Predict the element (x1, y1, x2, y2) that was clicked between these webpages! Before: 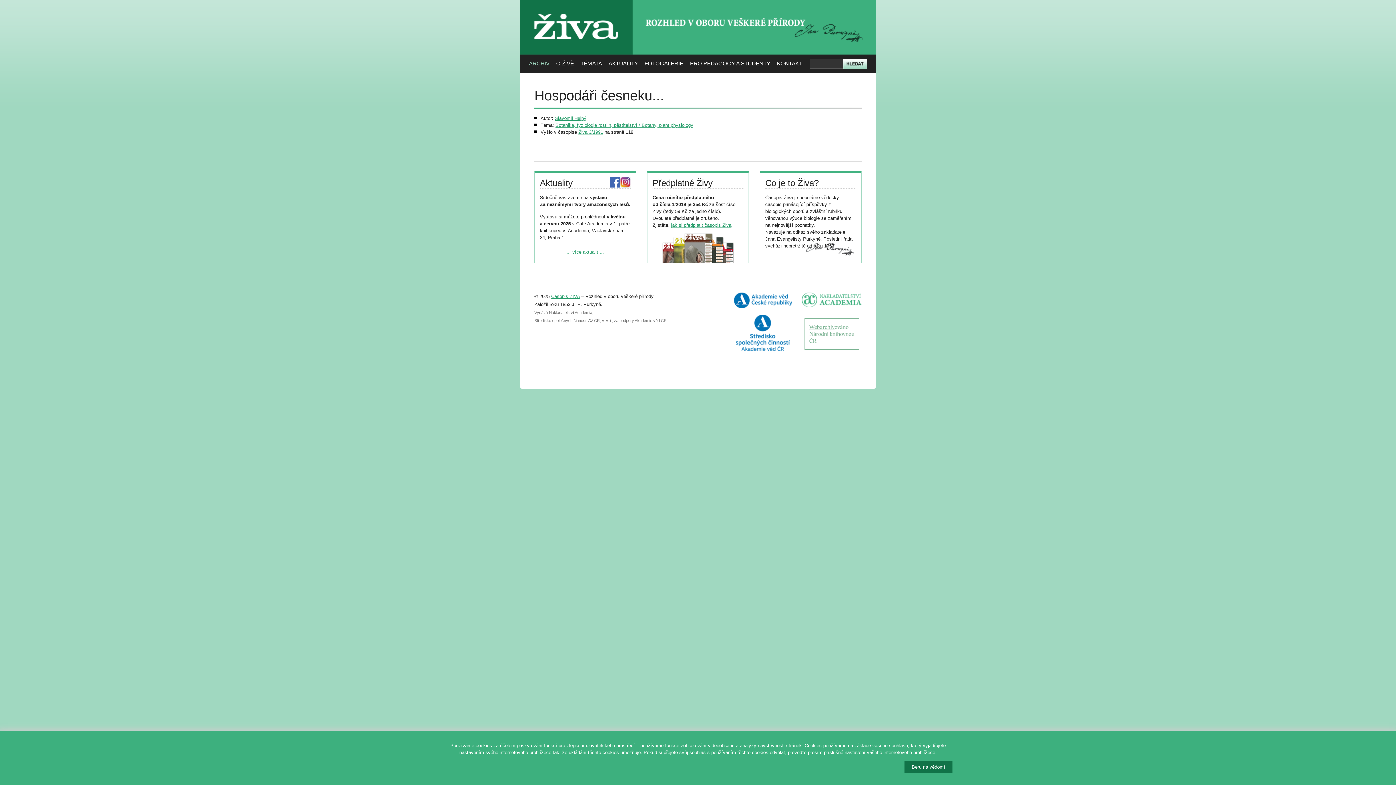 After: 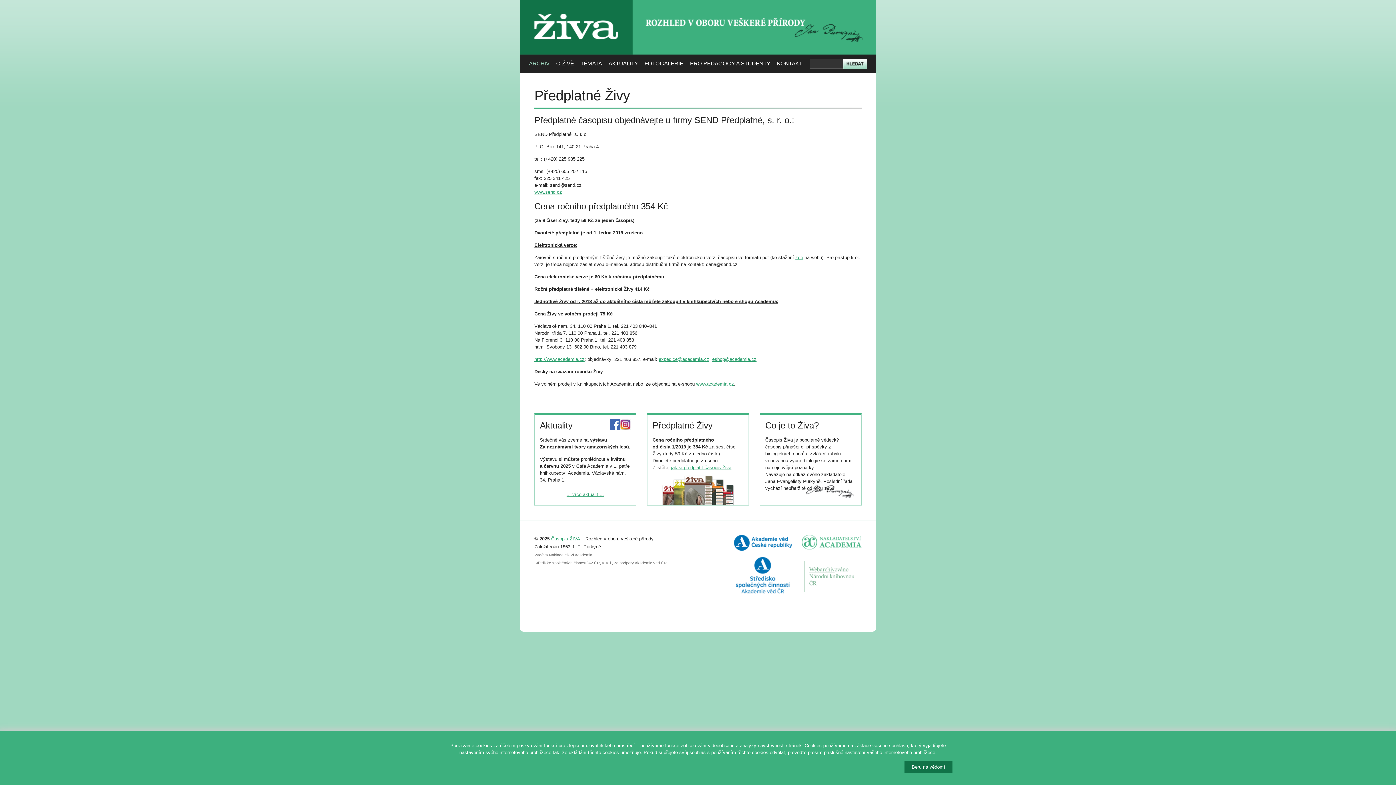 Action: label: jak si předplatit časopis Živa bbox: (671, 222, 731, 228)